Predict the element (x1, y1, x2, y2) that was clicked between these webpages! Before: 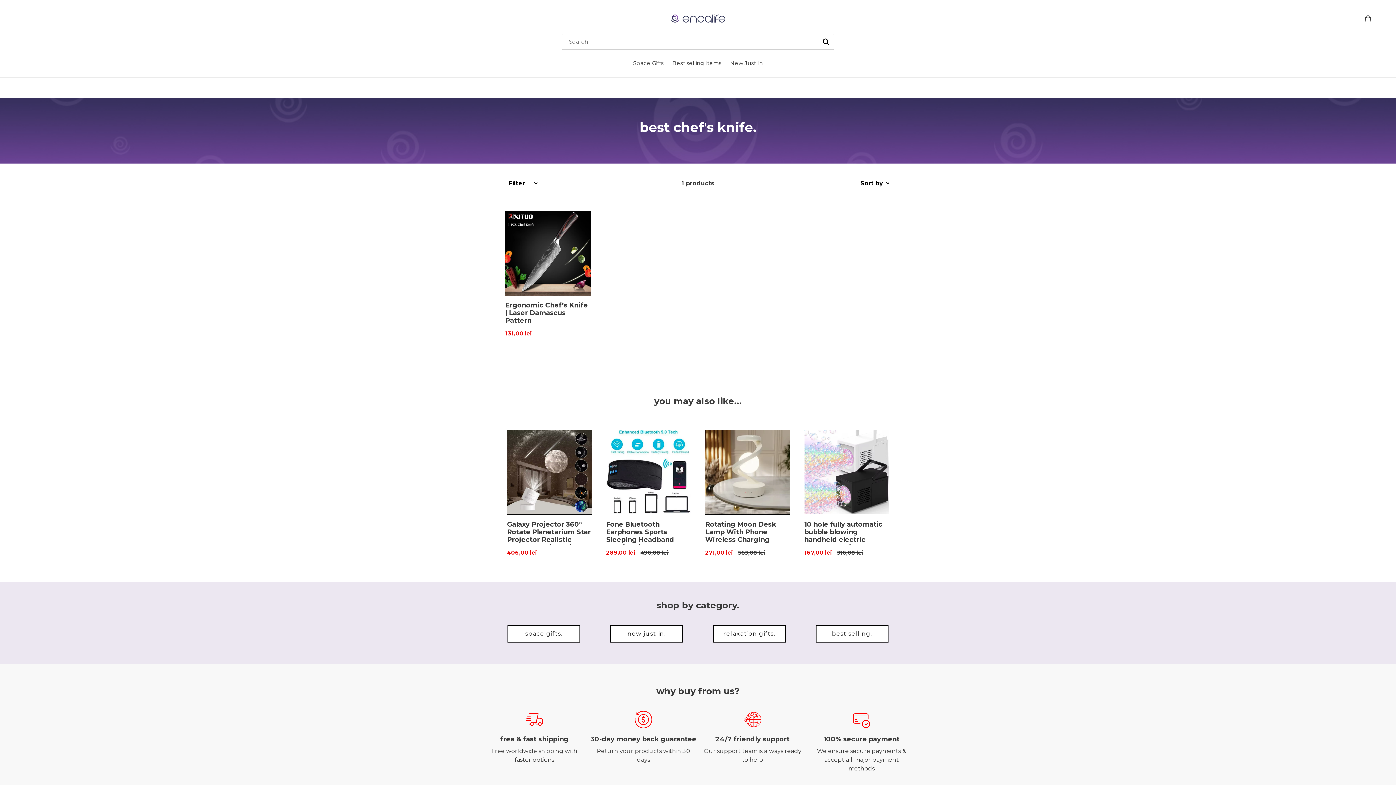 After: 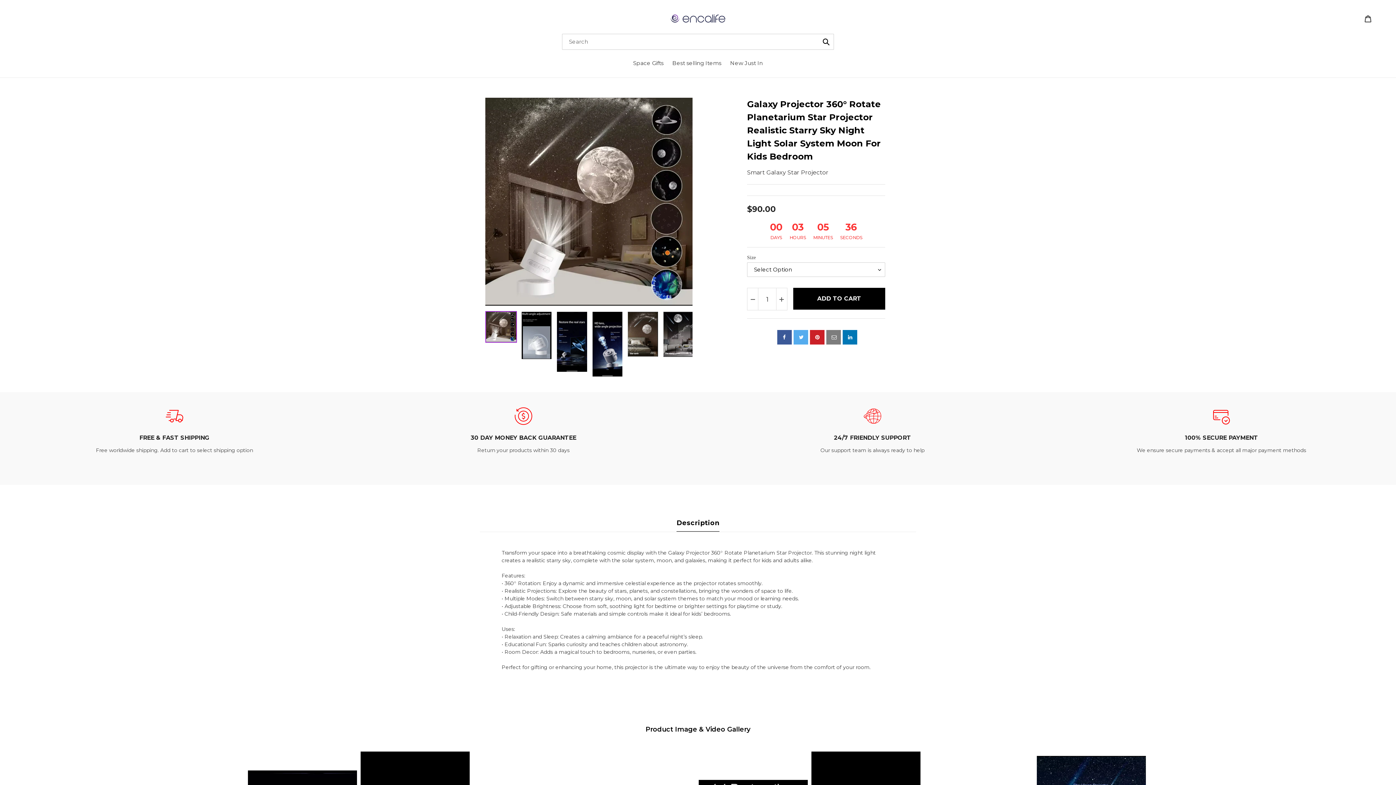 Action: bbox: (507, 430, 591, 520)